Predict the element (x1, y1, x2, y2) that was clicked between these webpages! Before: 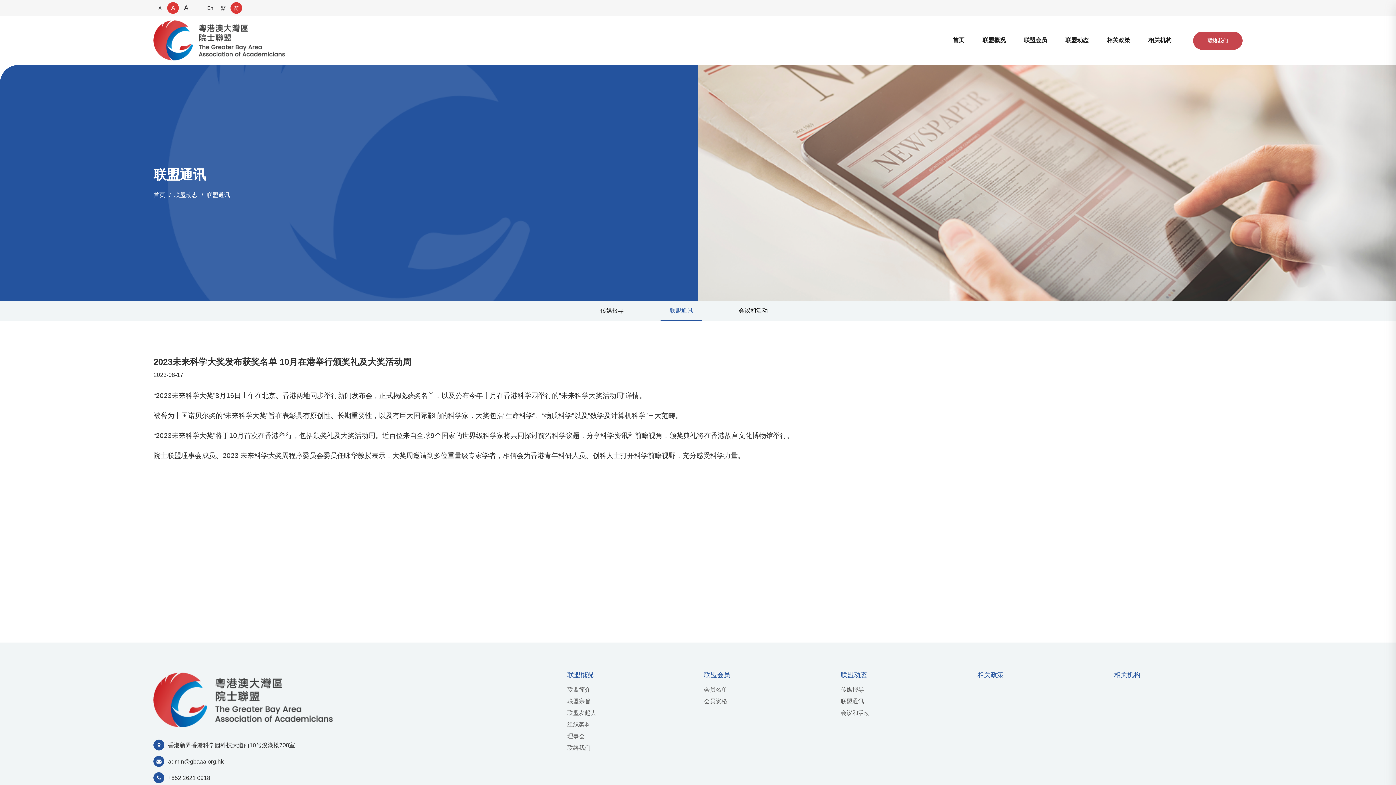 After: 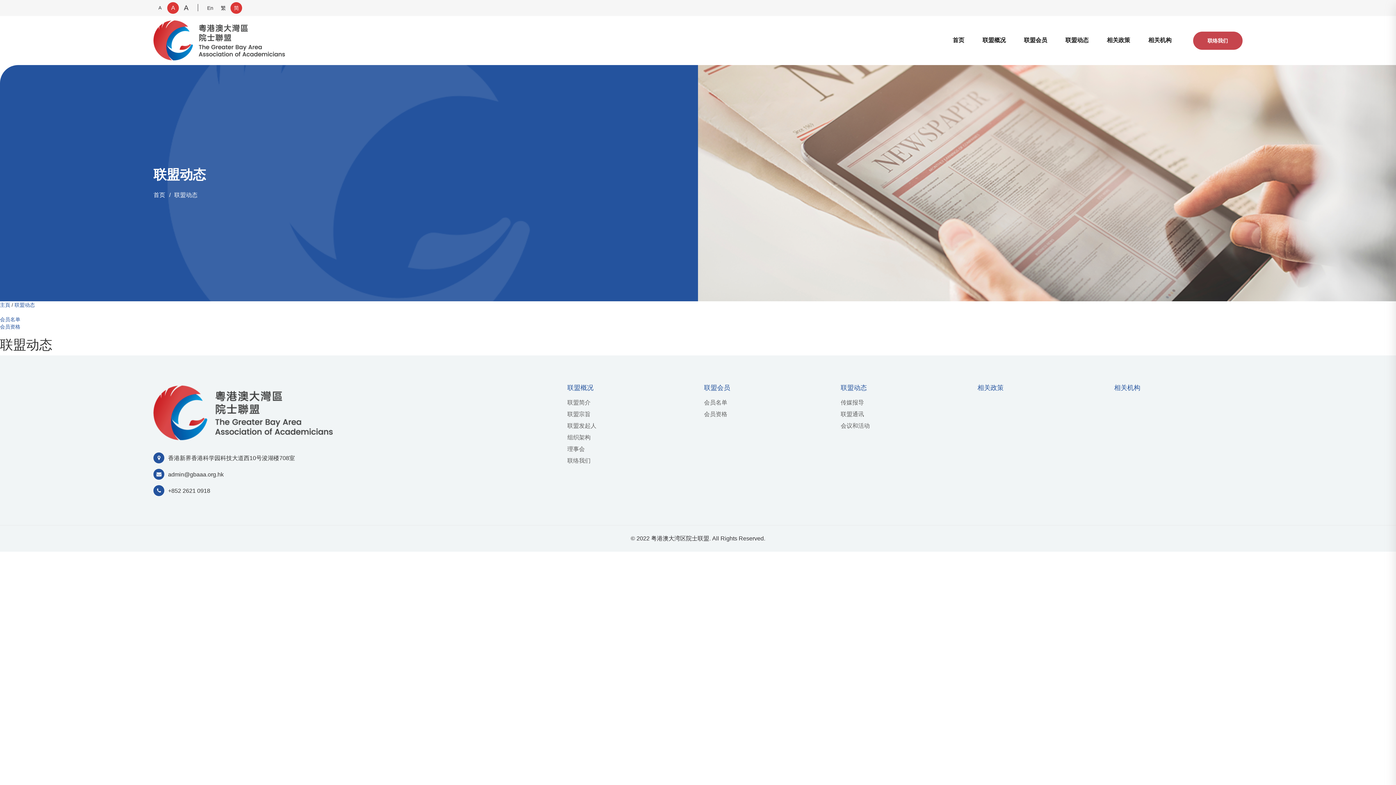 Action: bbox: (174, 191, 197, 198) label: 联盟动态